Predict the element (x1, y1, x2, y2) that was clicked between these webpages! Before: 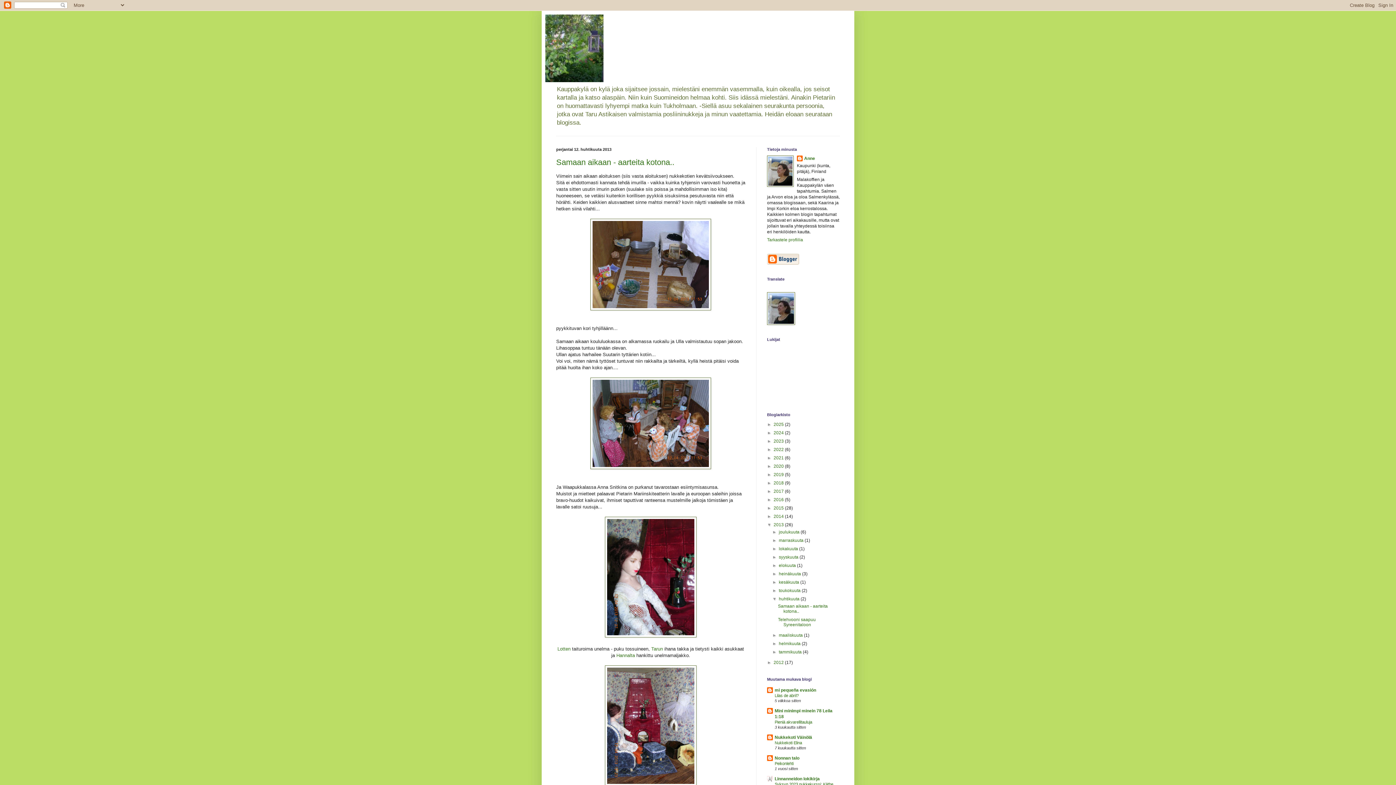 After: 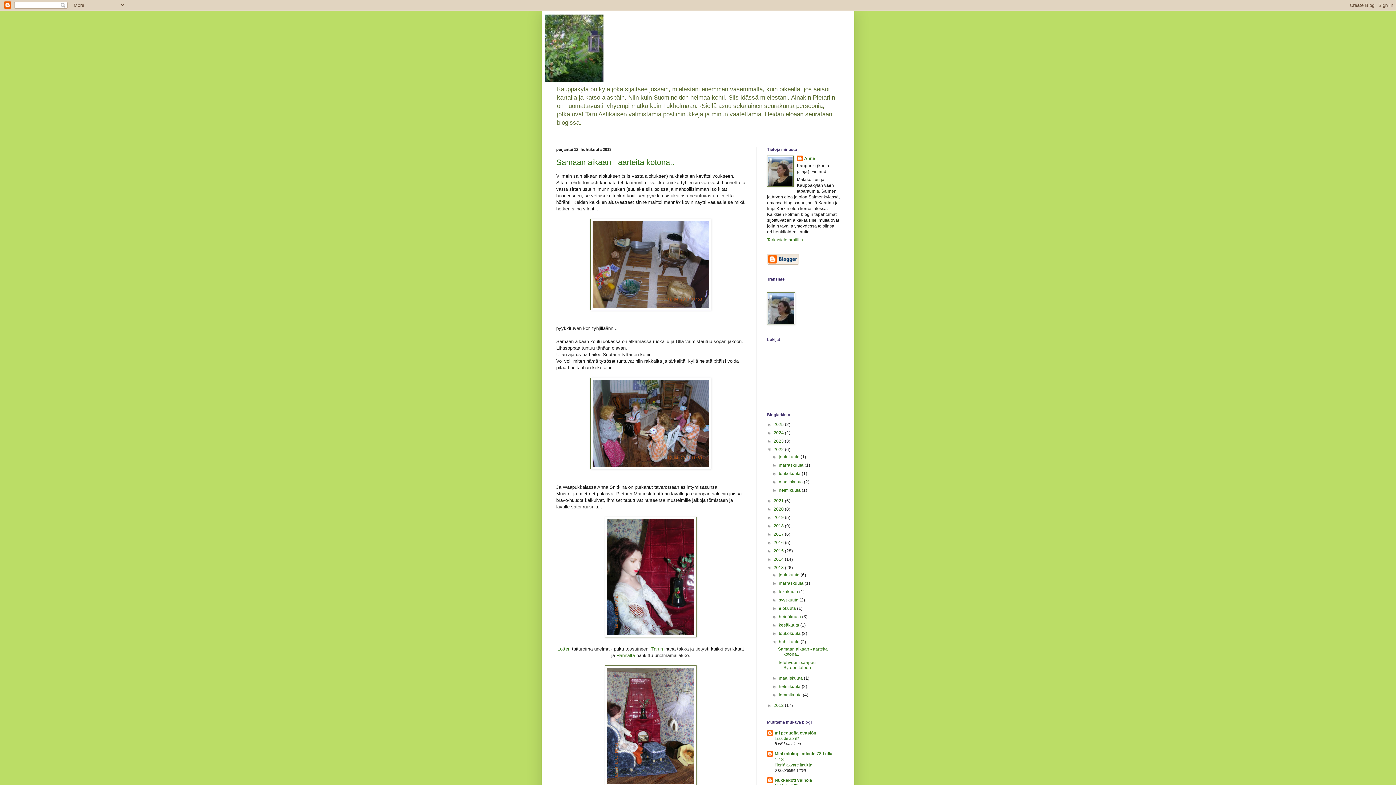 Action: label: ►   bbox: (767, 447, 773, 452)